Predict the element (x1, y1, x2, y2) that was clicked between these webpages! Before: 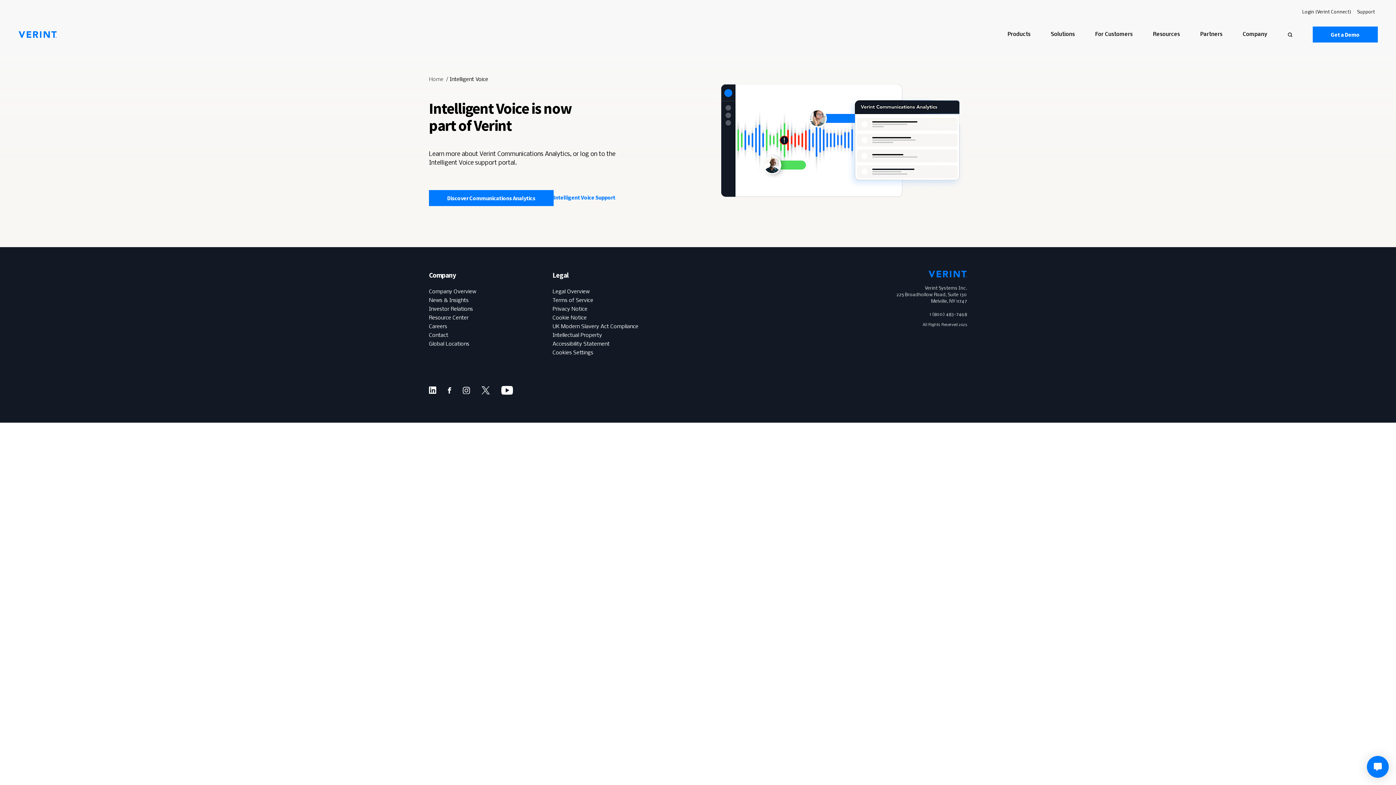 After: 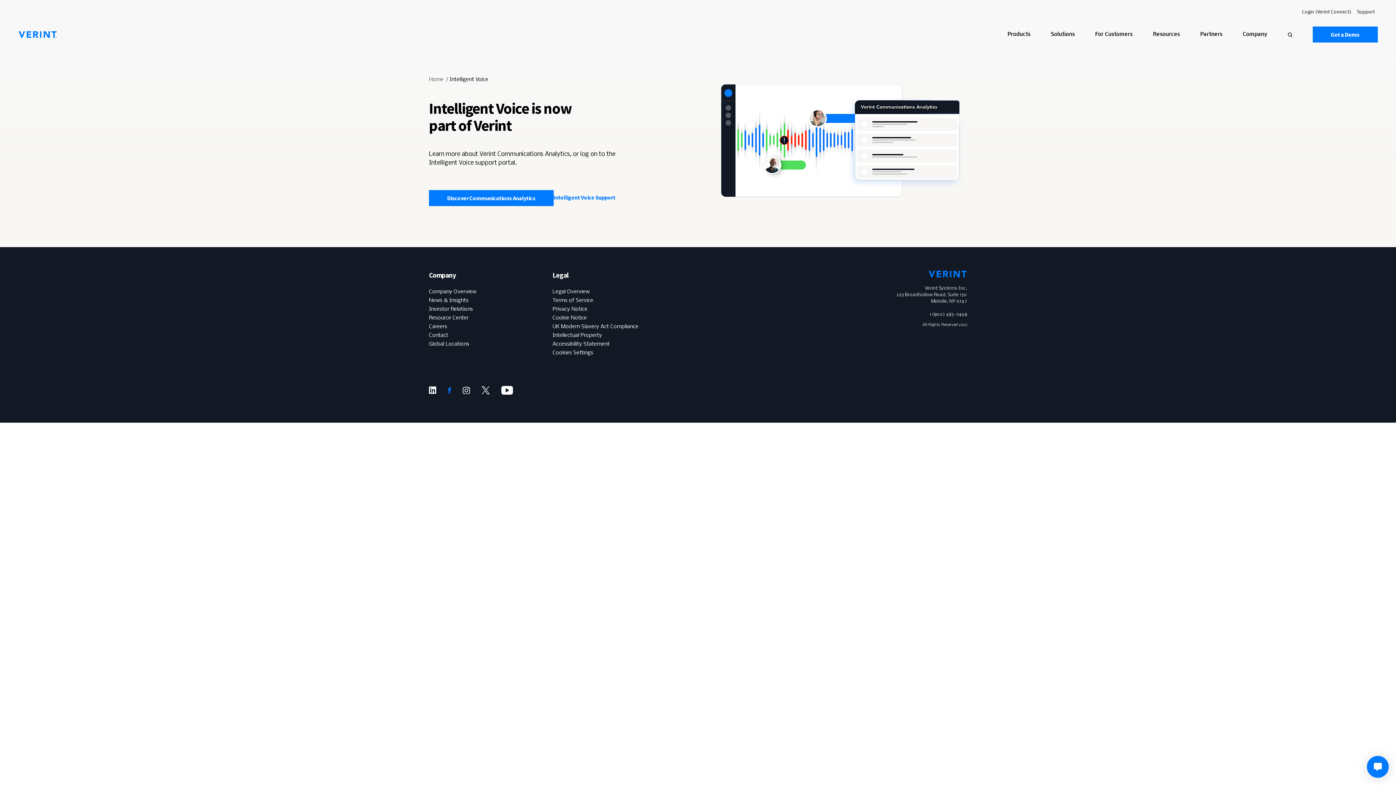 Action: bbox: (448, 389, 451, 395) label: Facebook